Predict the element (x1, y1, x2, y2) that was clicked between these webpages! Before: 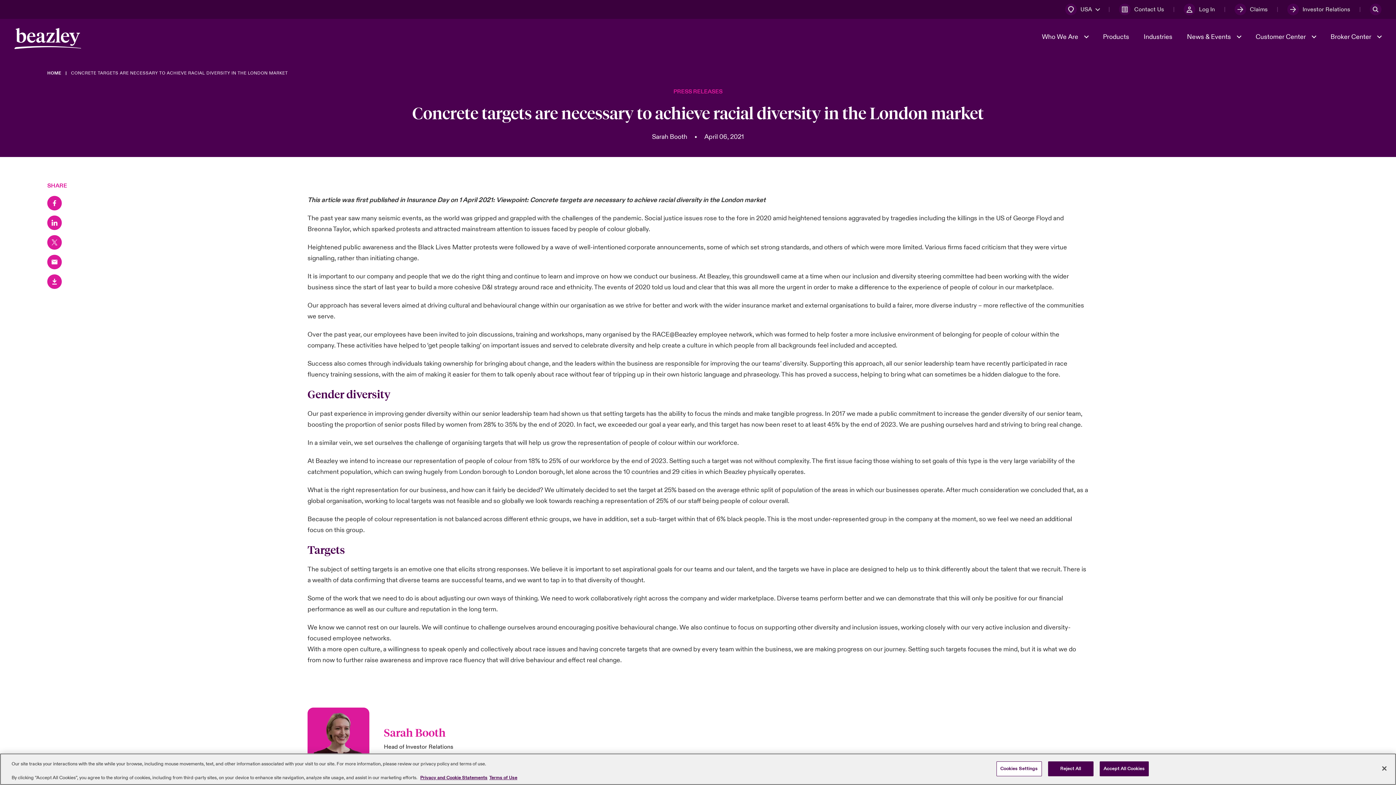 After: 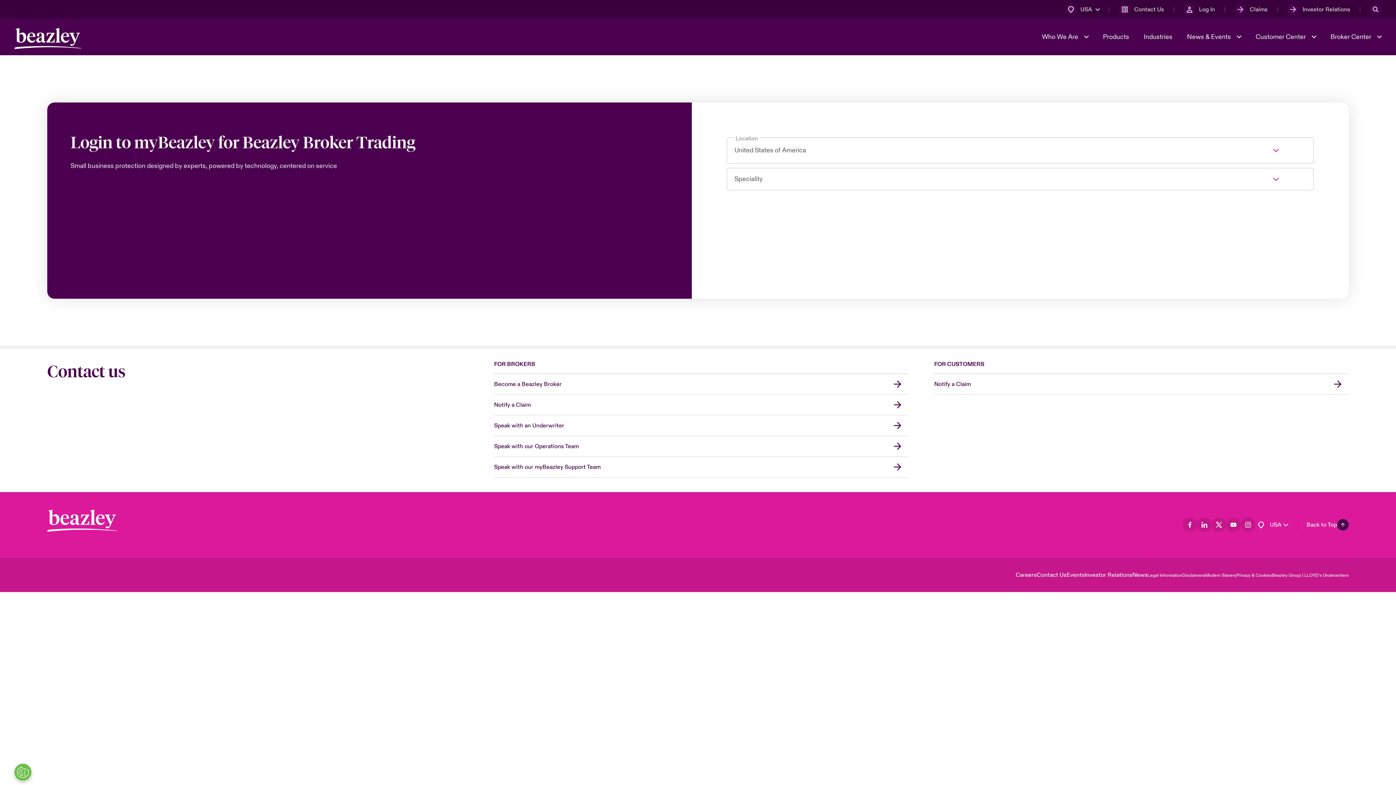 Action: bbox: (1184, 3, 1215, 15) label: Log In